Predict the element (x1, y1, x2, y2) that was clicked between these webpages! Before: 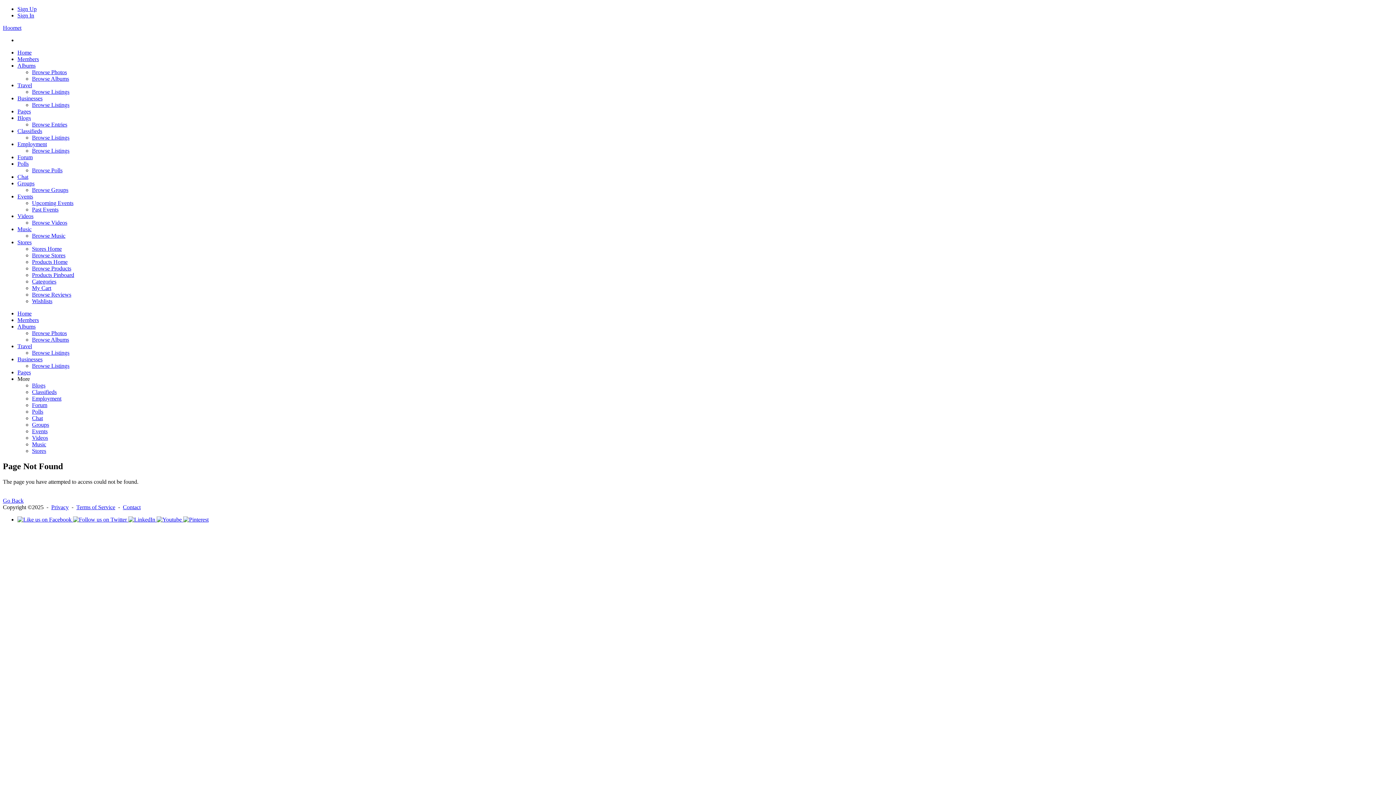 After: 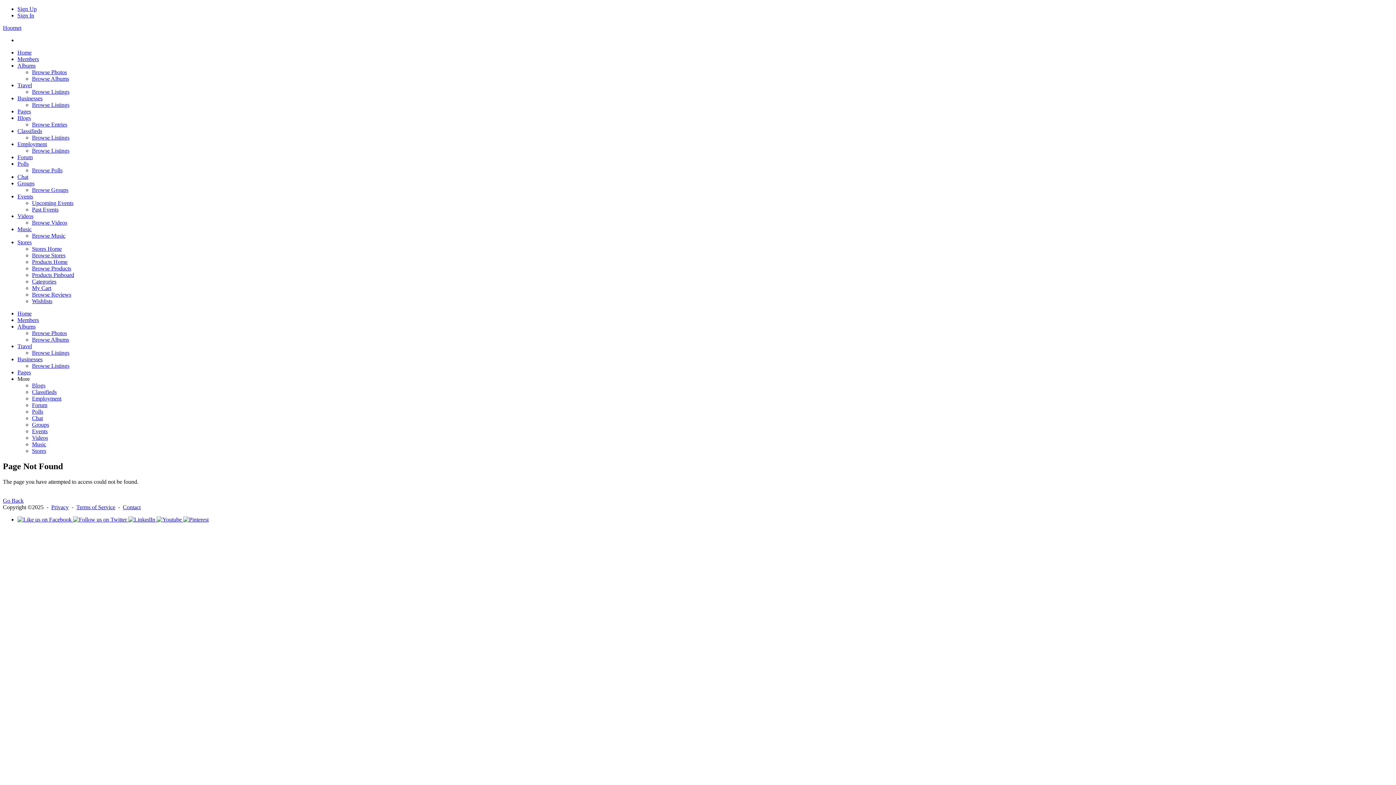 Action: label:   bbox: (73, 516, 128, 522)